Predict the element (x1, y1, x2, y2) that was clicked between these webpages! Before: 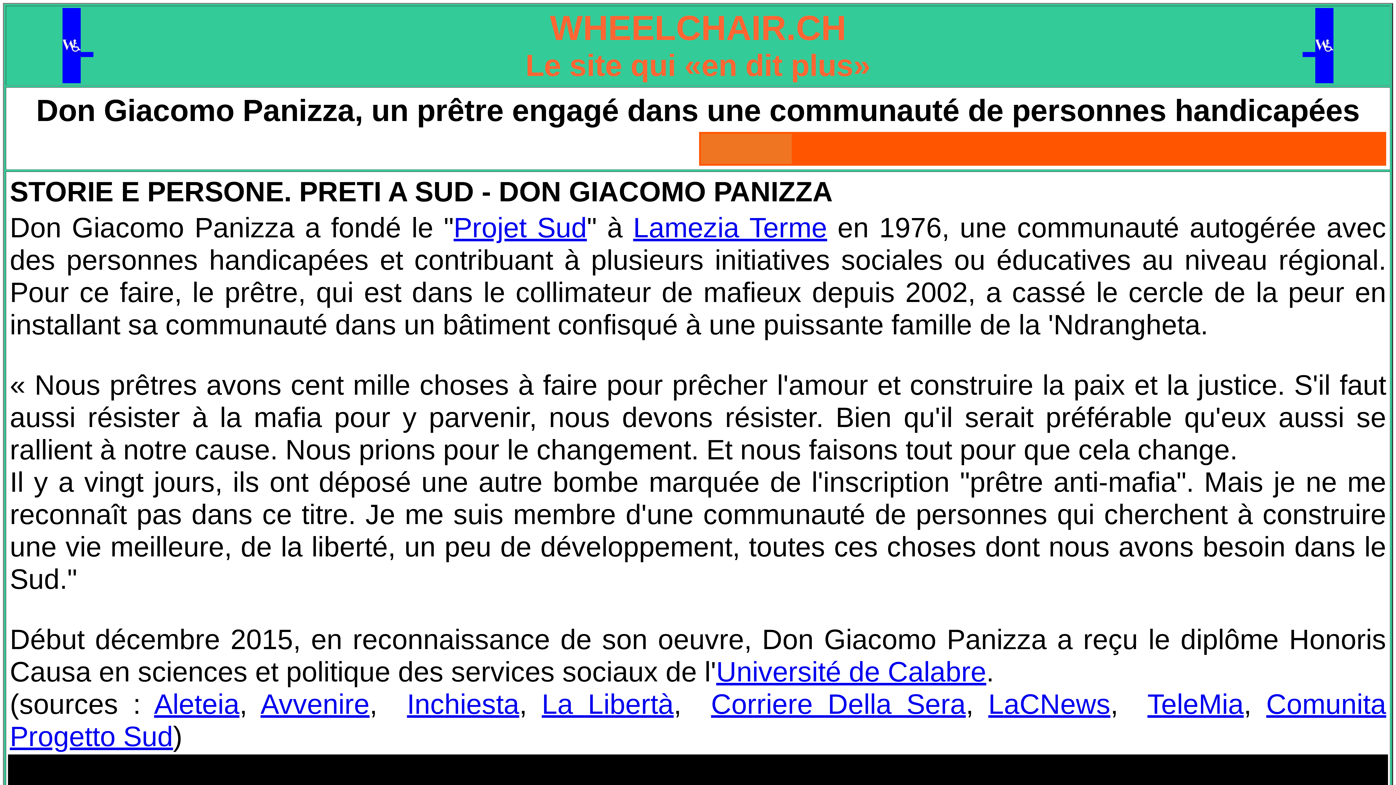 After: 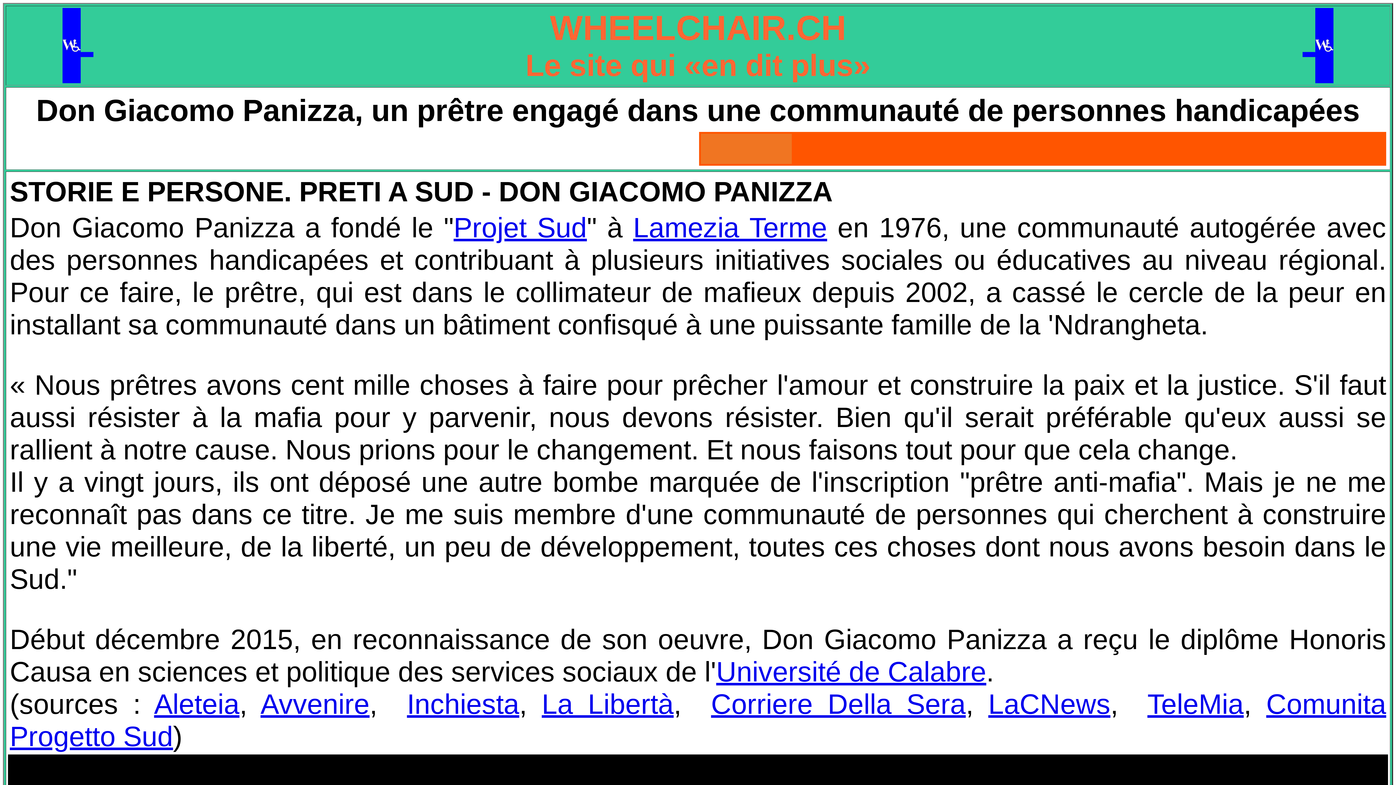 Action: bbox: (453, 212, 587, 243) label: Projet Sud